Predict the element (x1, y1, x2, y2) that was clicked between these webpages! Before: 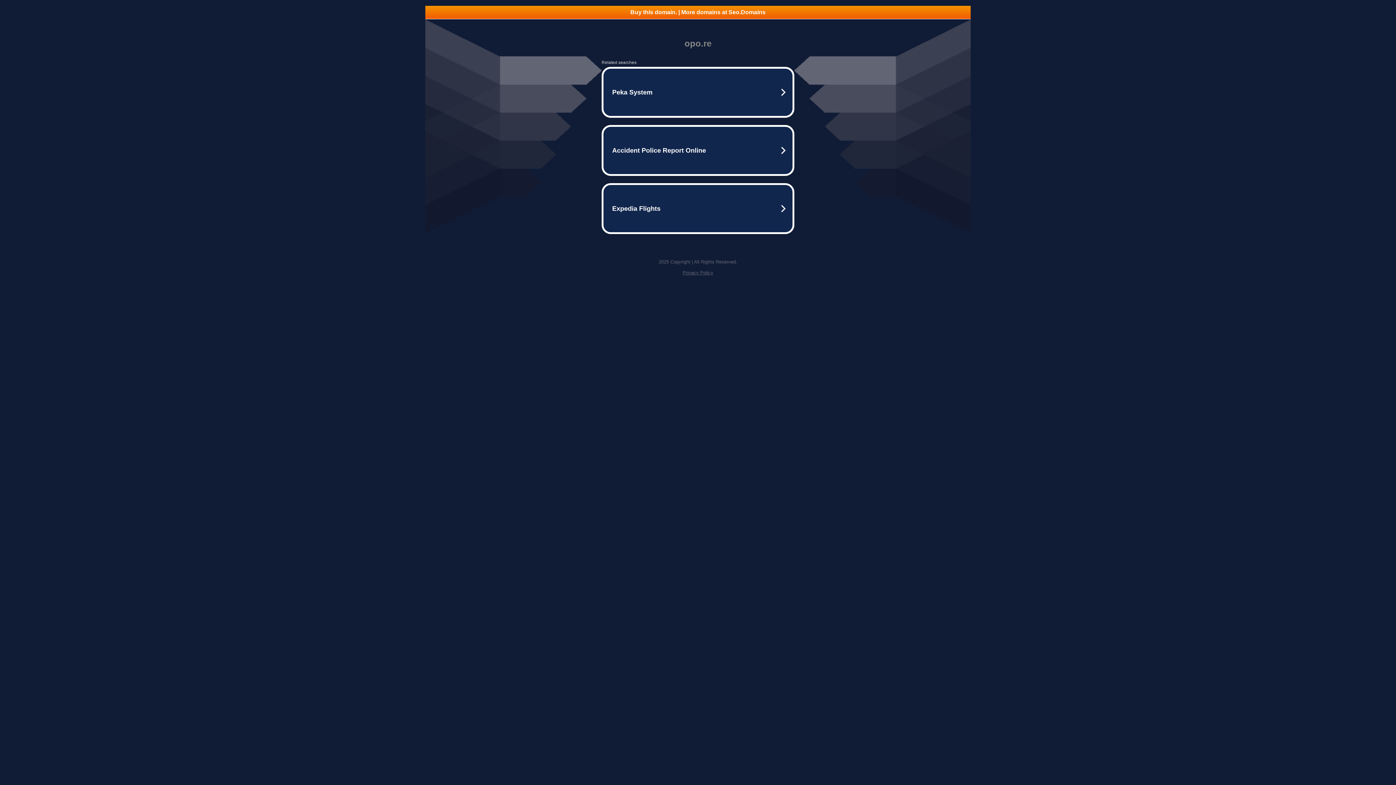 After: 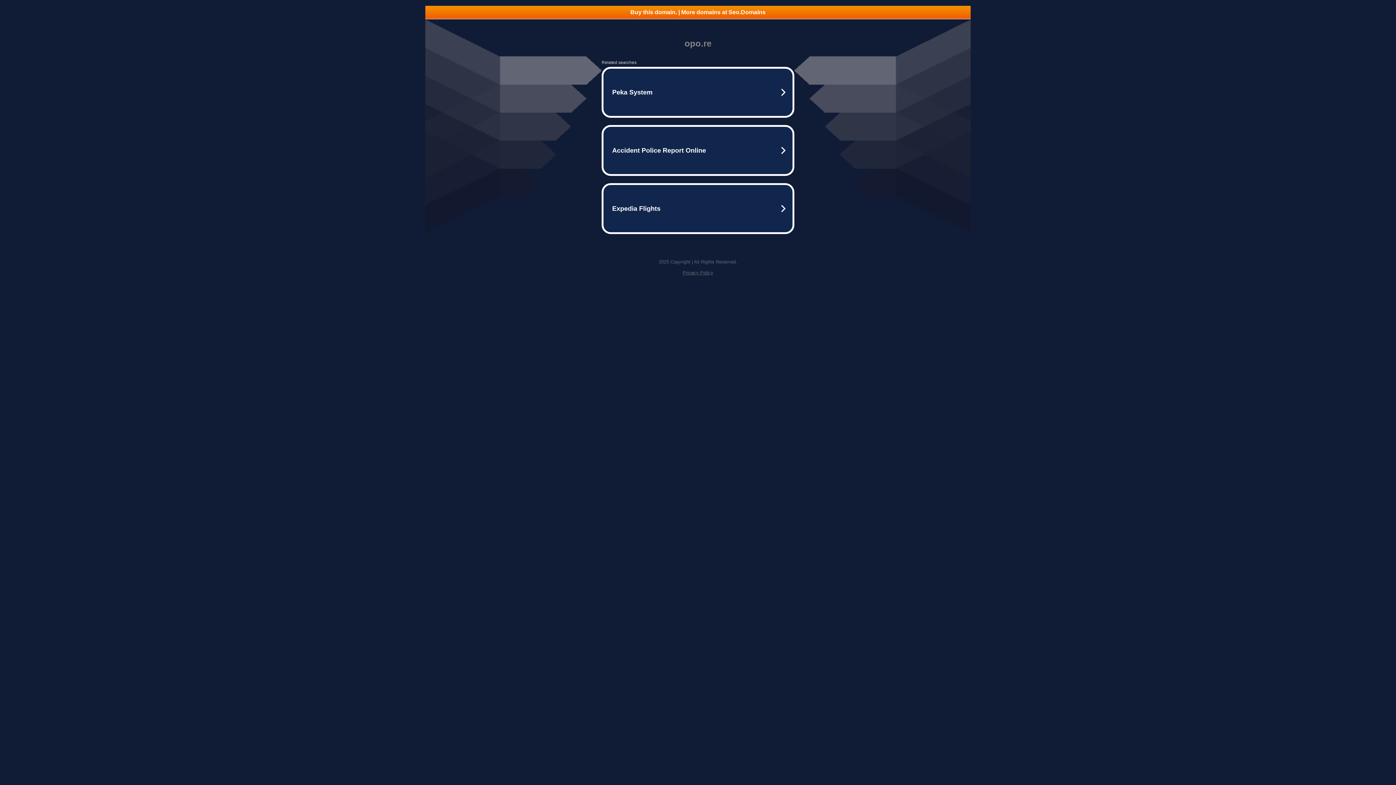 Action: label: Privacy Policy bbox: (682, 270, 713, 275)